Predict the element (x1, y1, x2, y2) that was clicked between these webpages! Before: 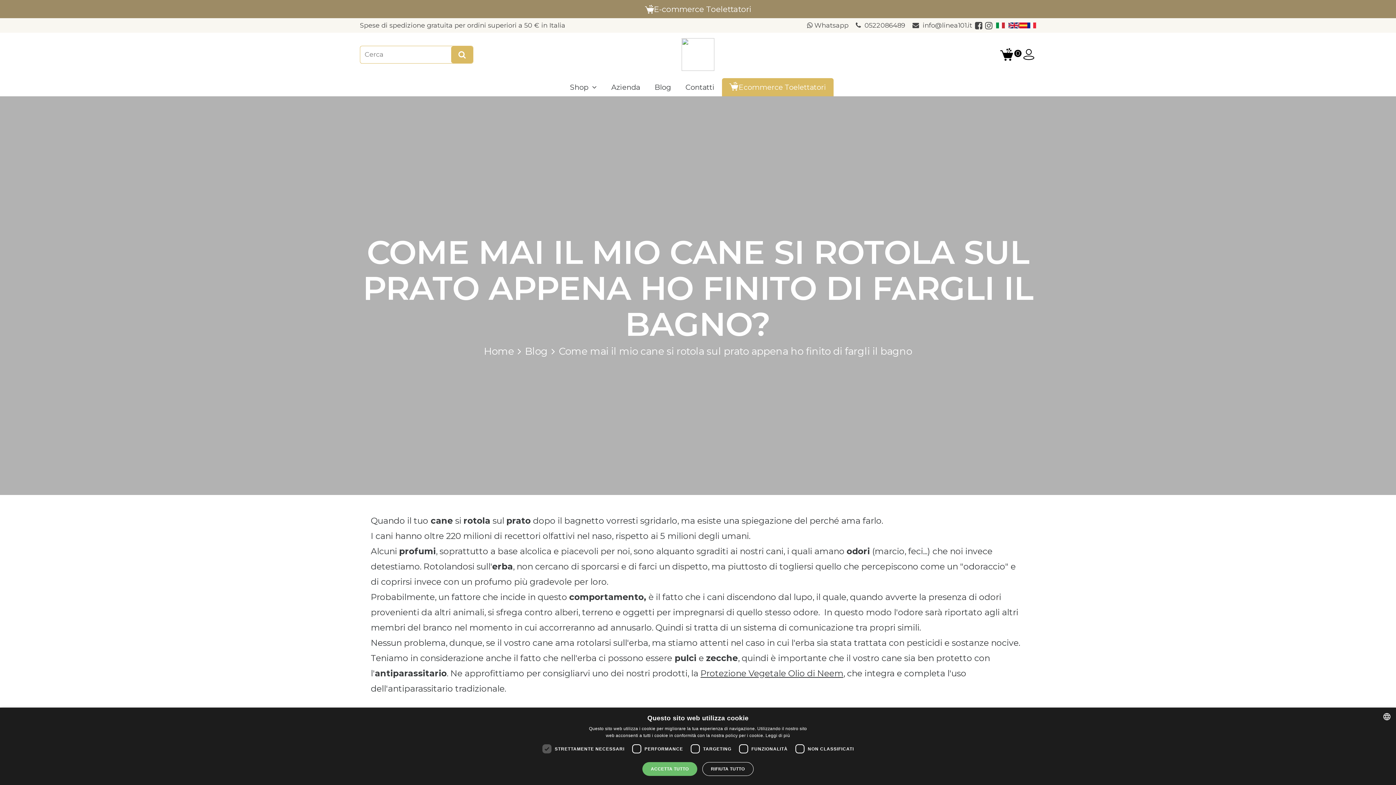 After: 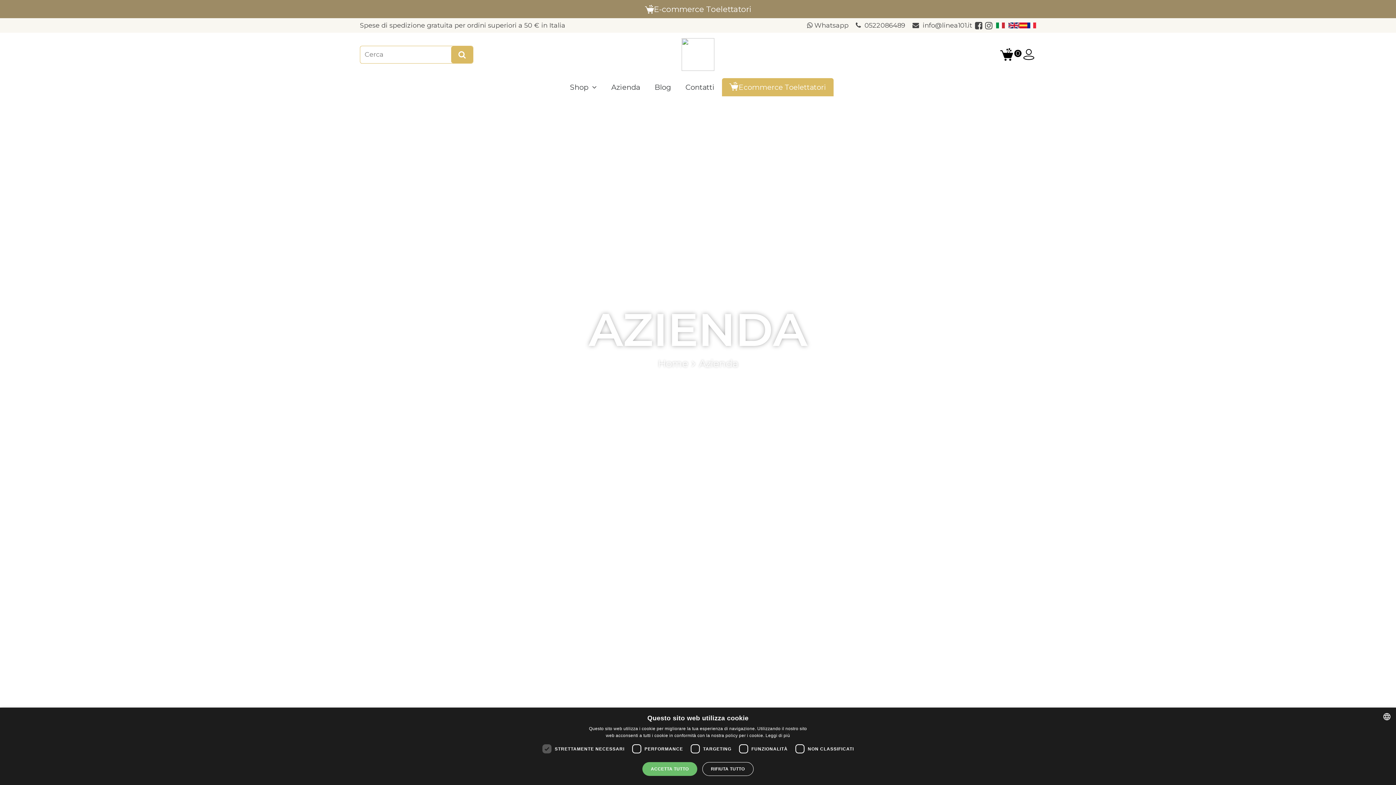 Action: label: Azienda bbox: (604, 78, 647, 96)